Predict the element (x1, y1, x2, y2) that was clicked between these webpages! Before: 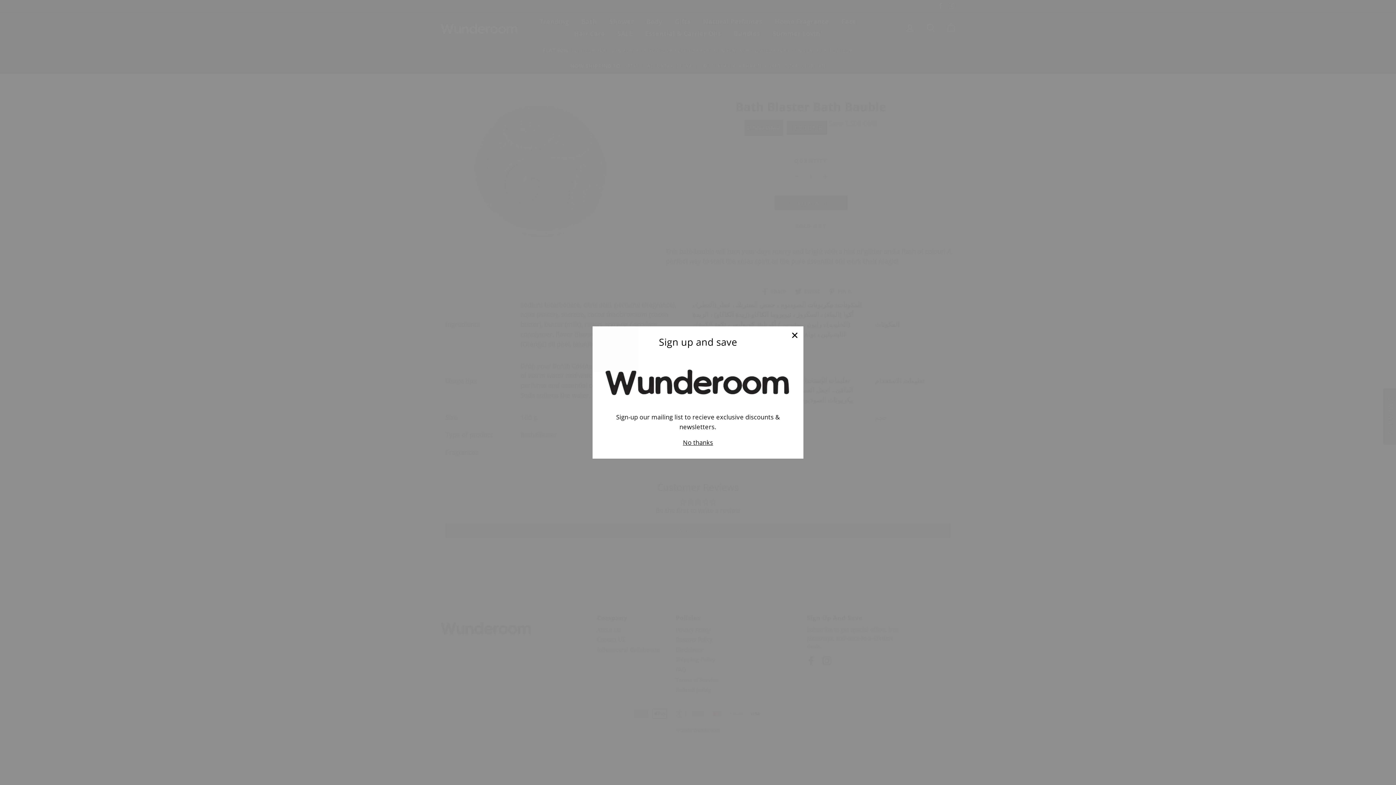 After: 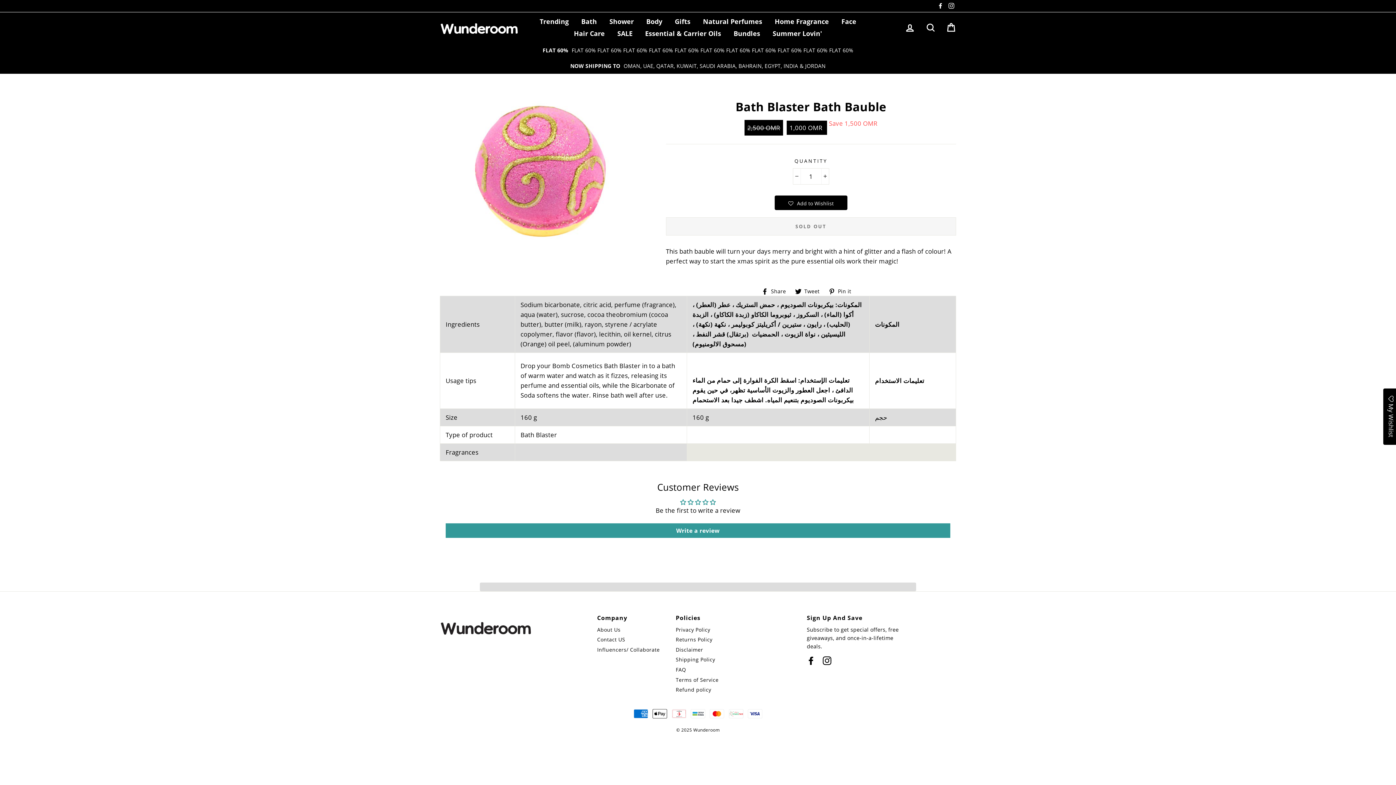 Action: bbox: (786, 326, 803, 344) label: "Close (esc)"